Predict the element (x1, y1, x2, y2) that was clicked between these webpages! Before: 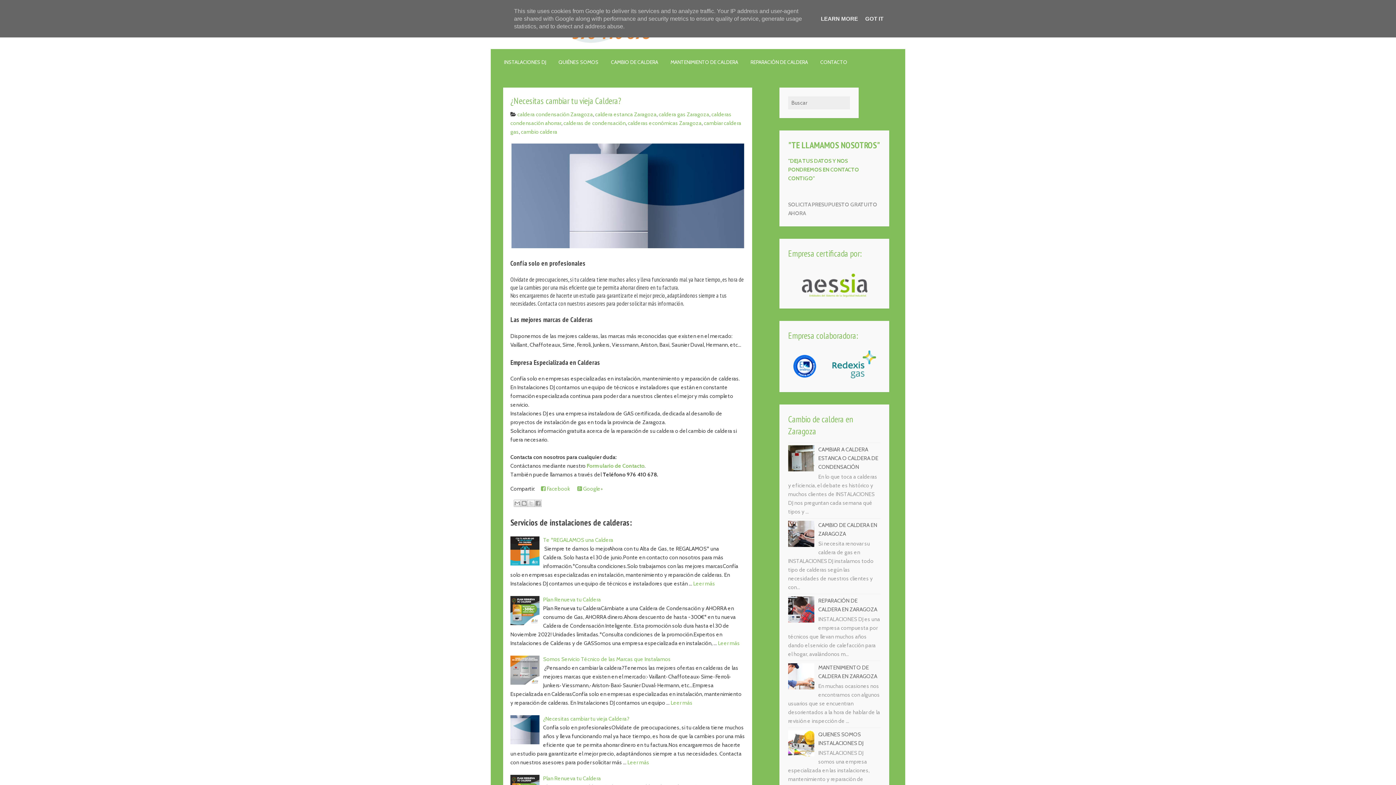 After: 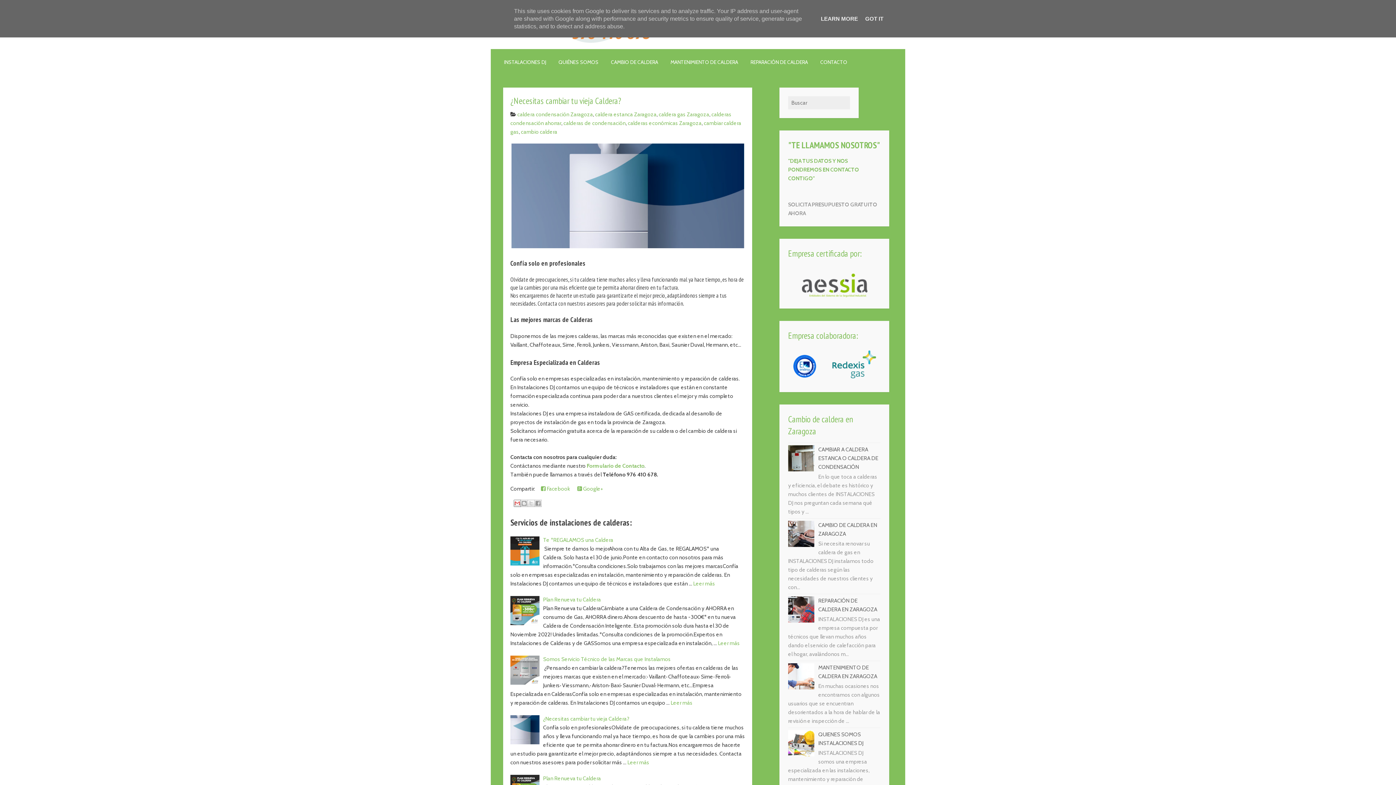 Action: label: Enviar por correo electrónico bbox: (513, 499, 521, 507)